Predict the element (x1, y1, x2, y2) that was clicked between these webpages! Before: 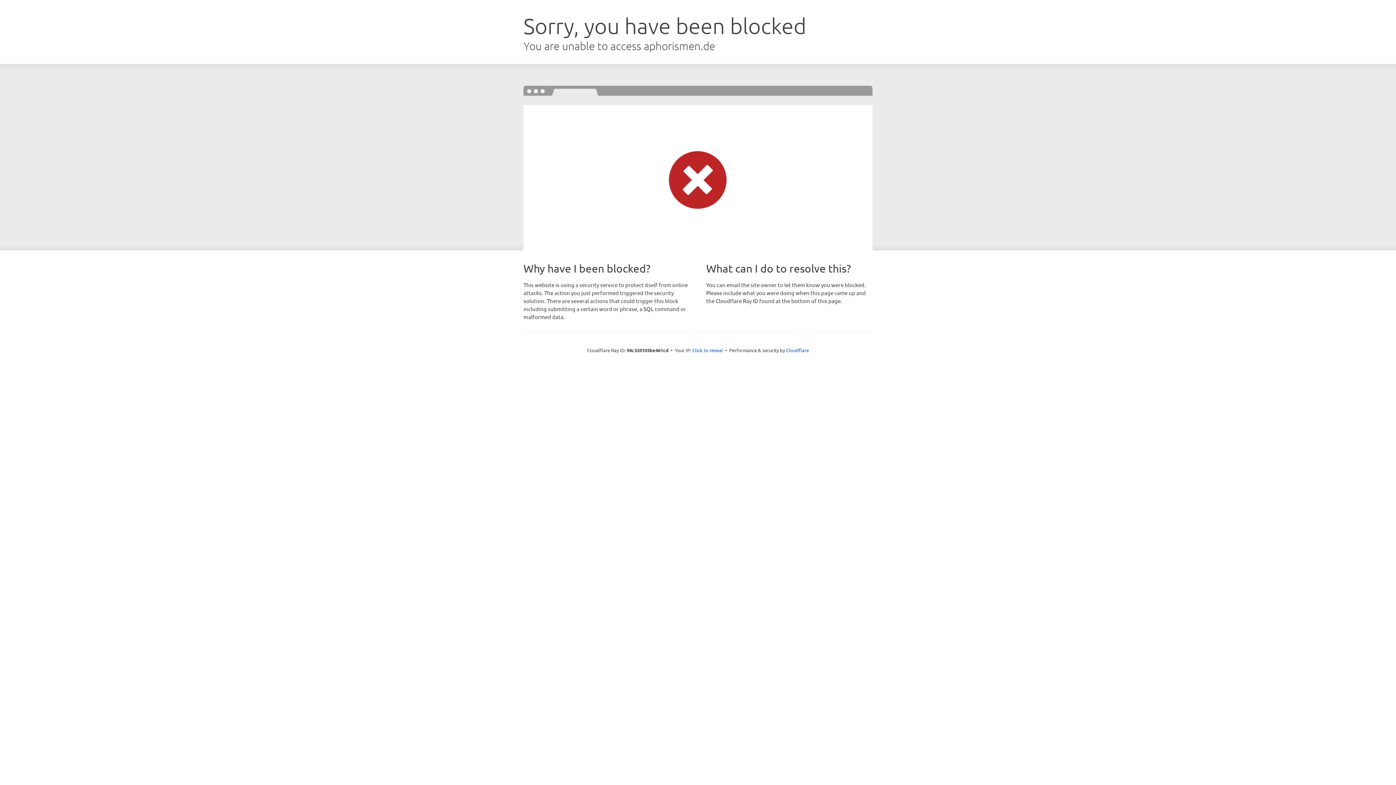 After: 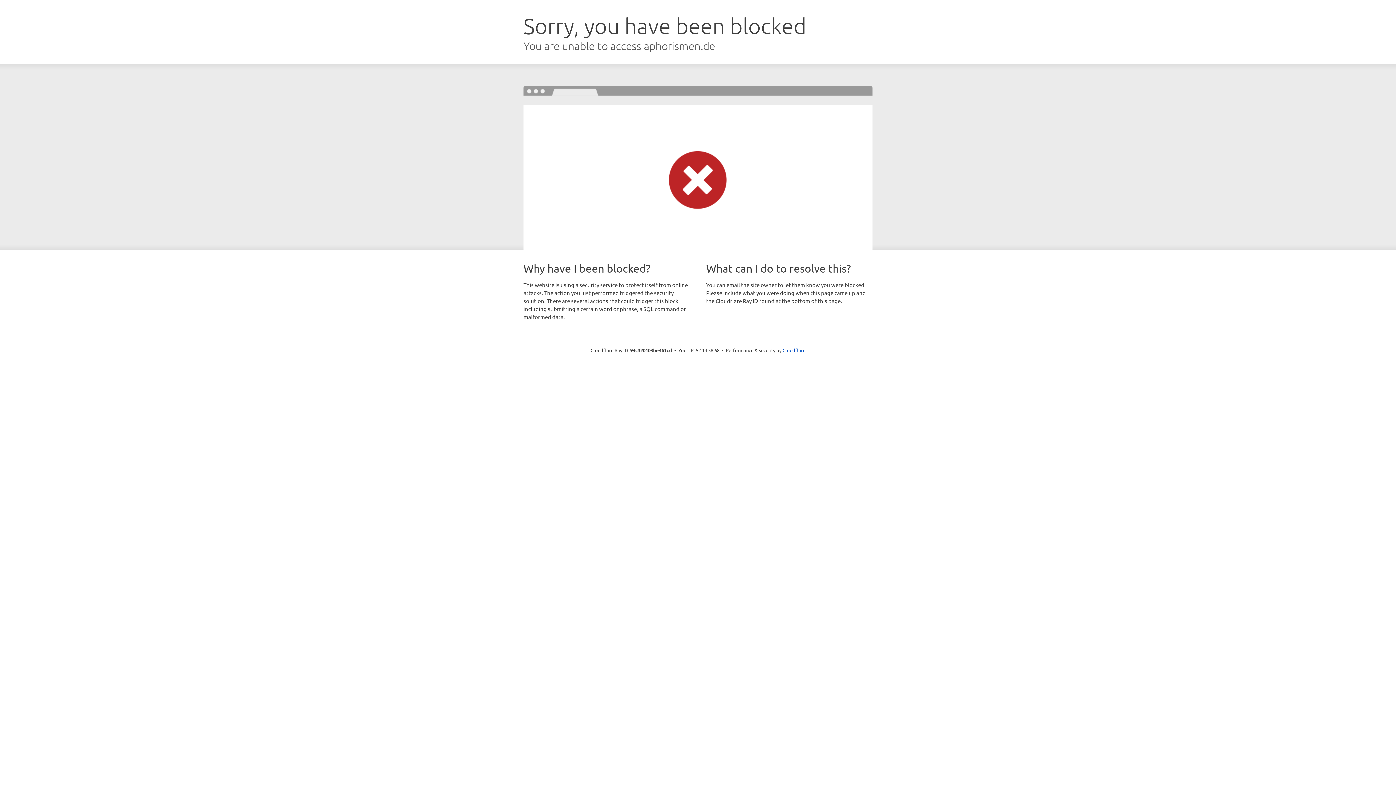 Action: label: Click to reveal bbox: (692, 346, 723, 353)